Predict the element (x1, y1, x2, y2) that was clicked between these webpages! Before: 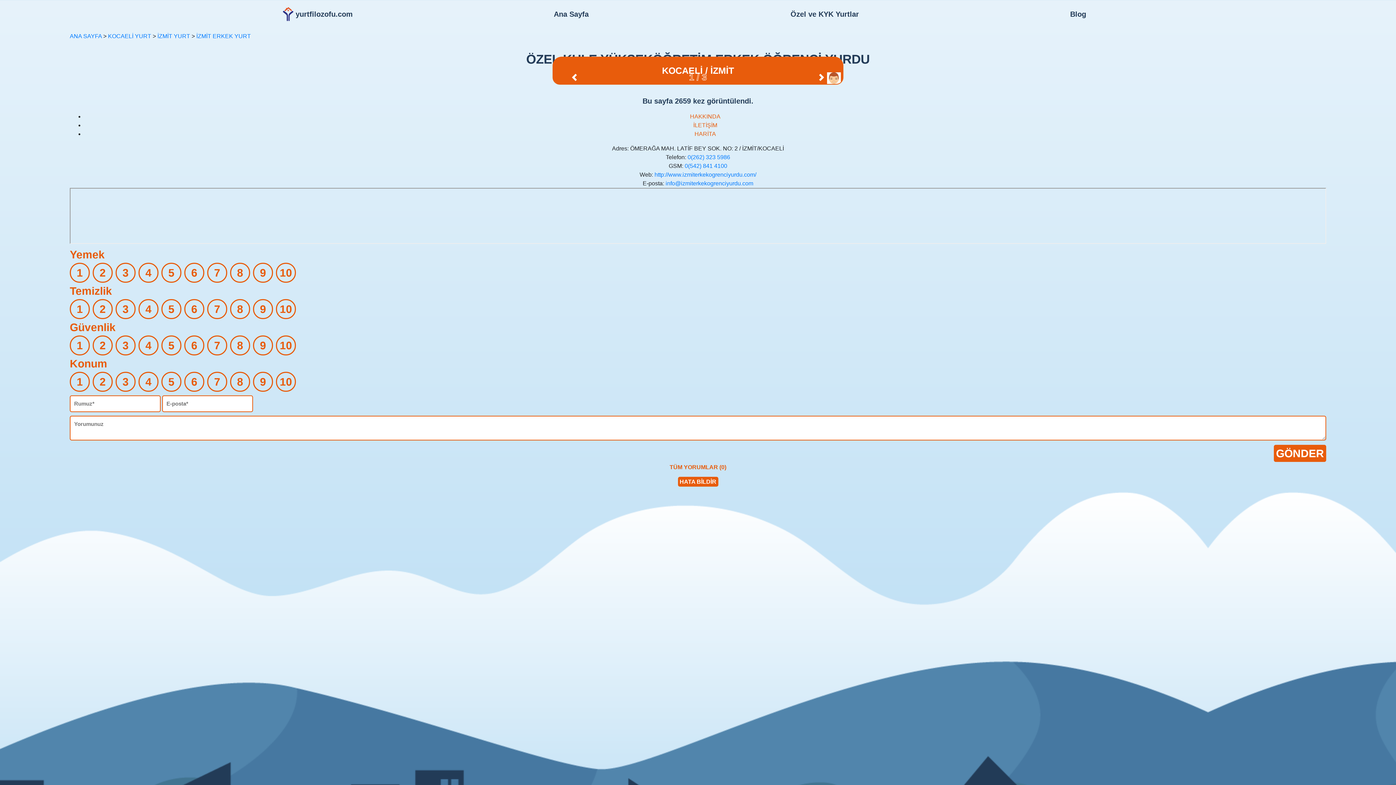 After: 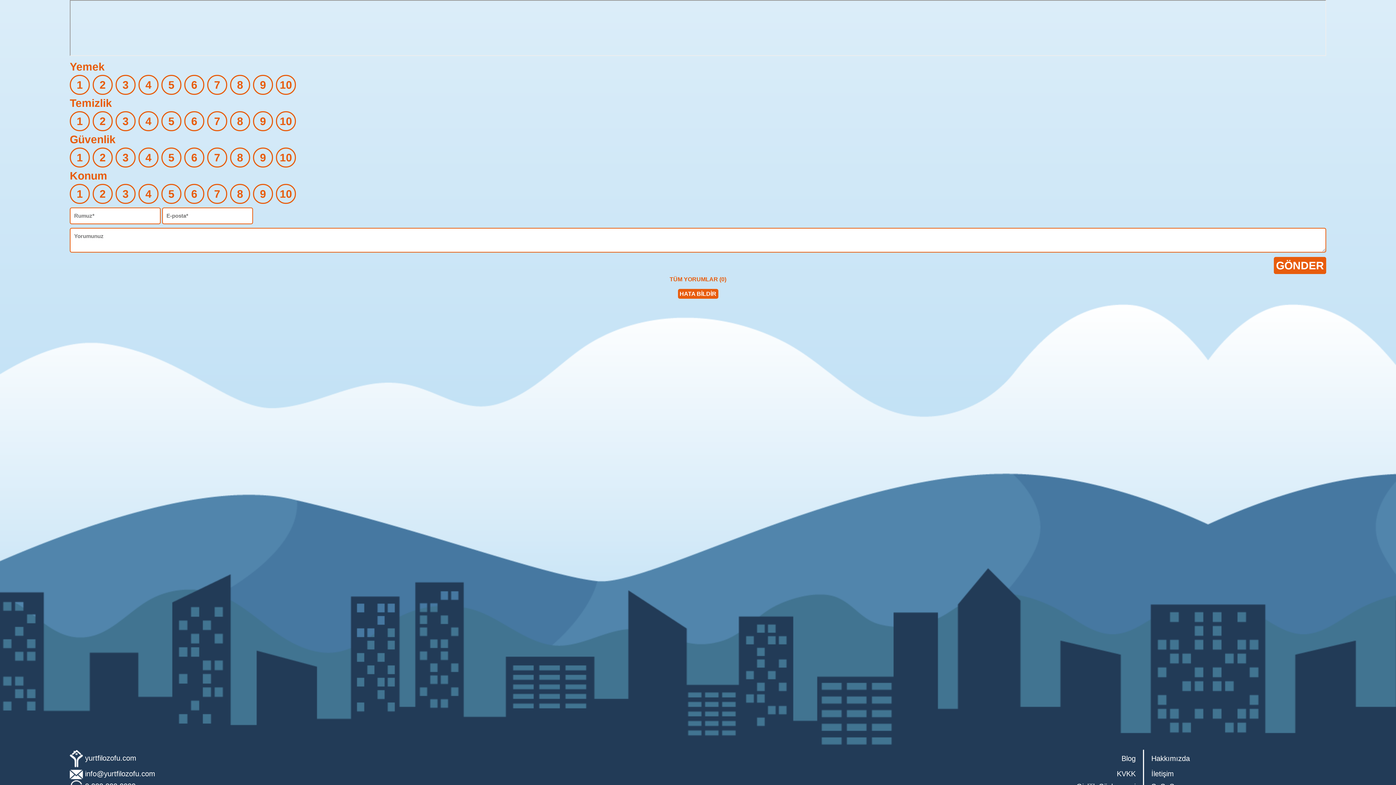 Action: label: HARİTA bbox: (694, 130, 716, 137)